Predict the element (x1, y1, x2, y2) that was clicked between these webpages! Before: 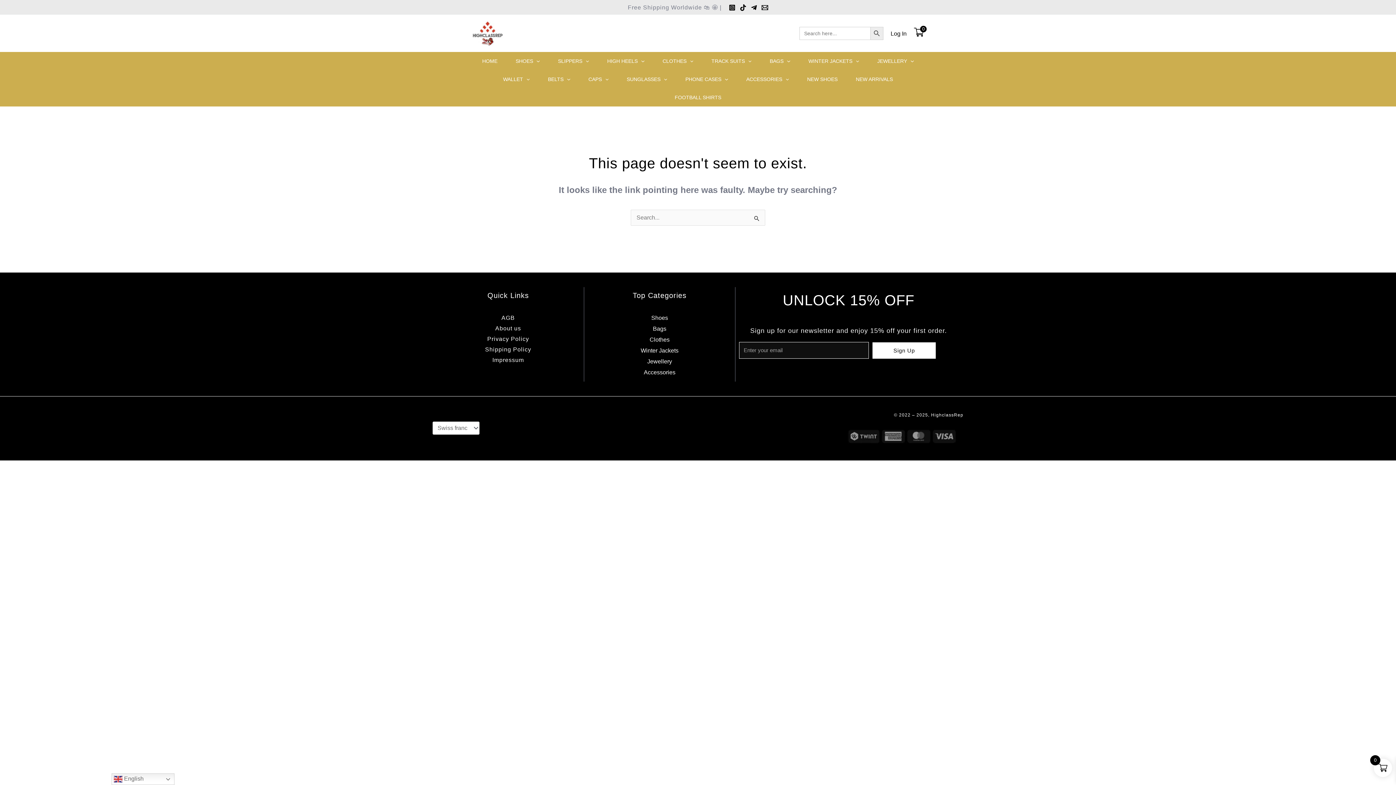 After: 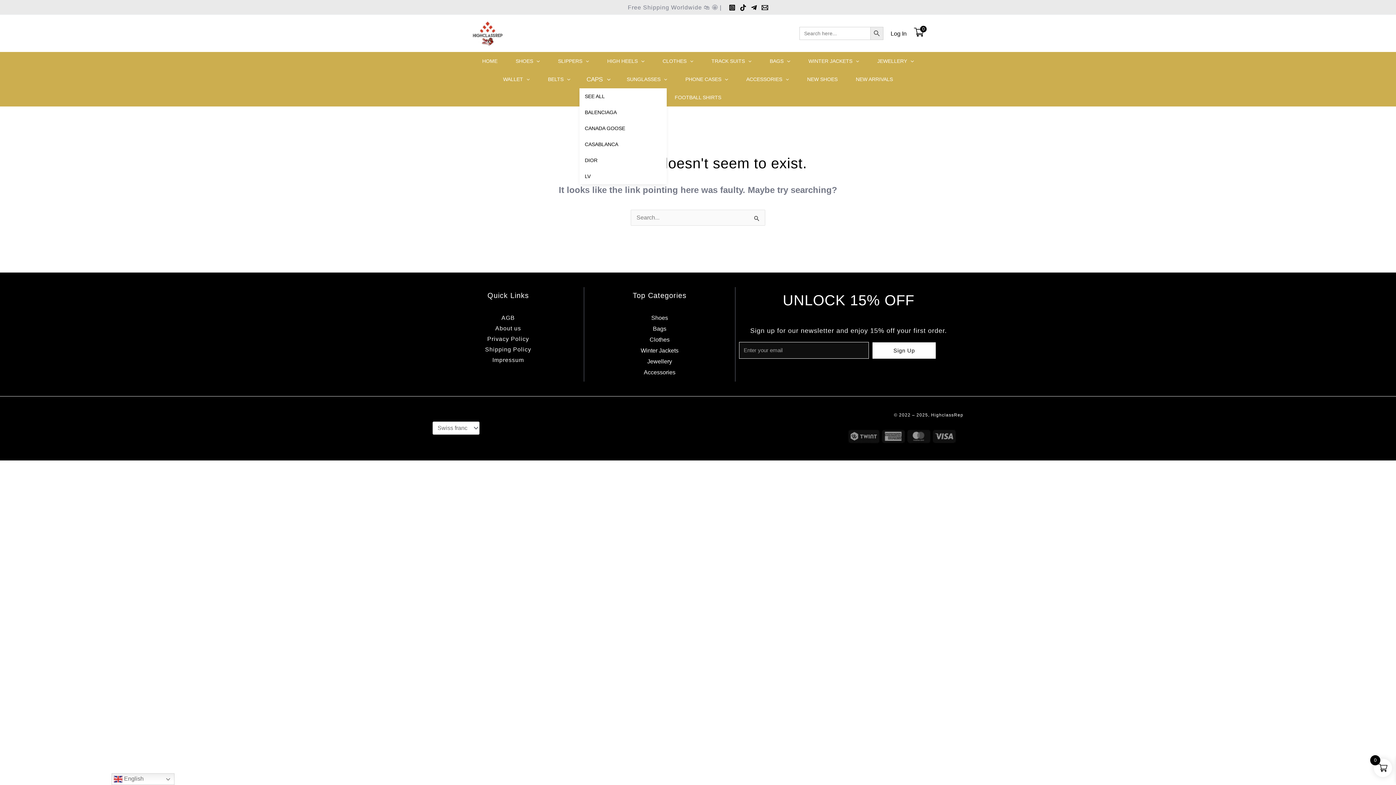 Action: label: CAPS bbox: (579, 70, 617, 88)